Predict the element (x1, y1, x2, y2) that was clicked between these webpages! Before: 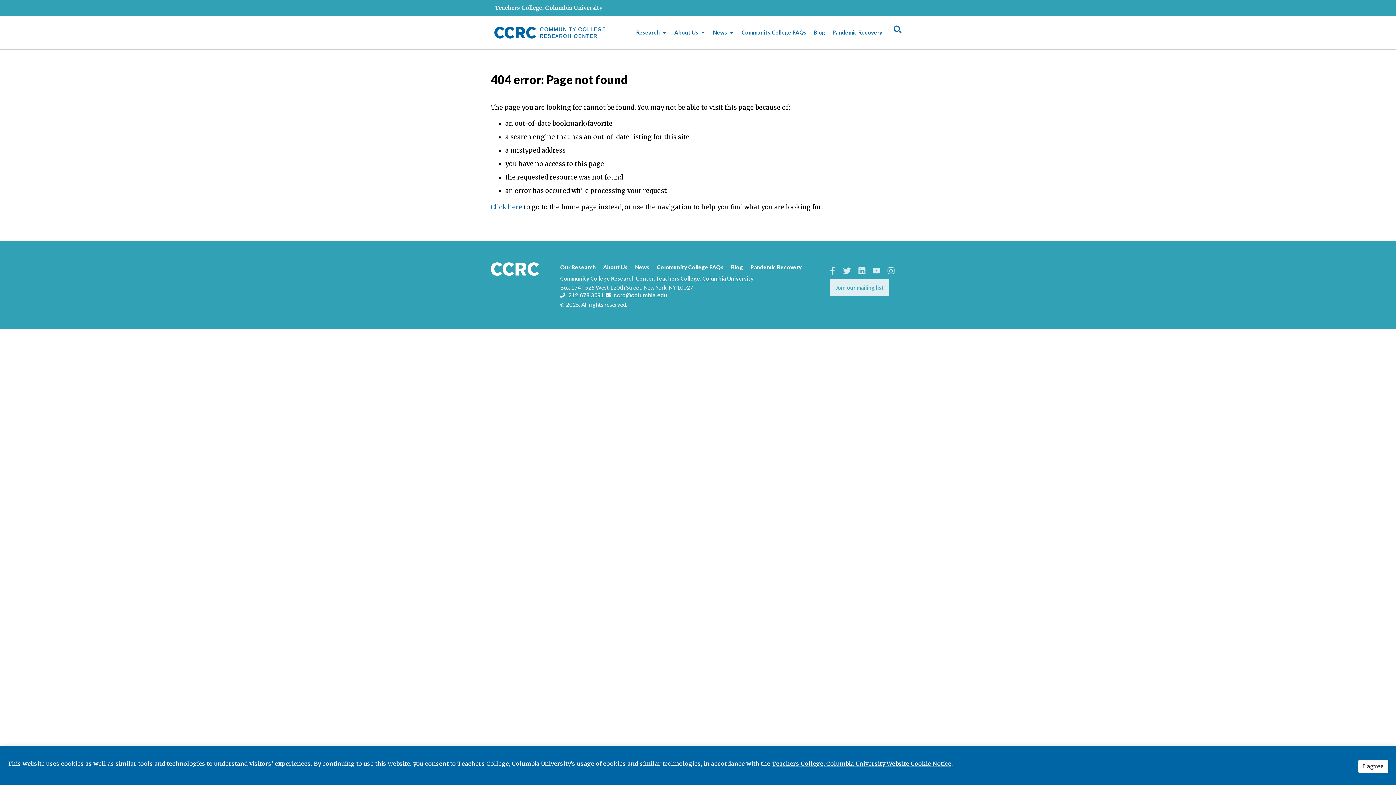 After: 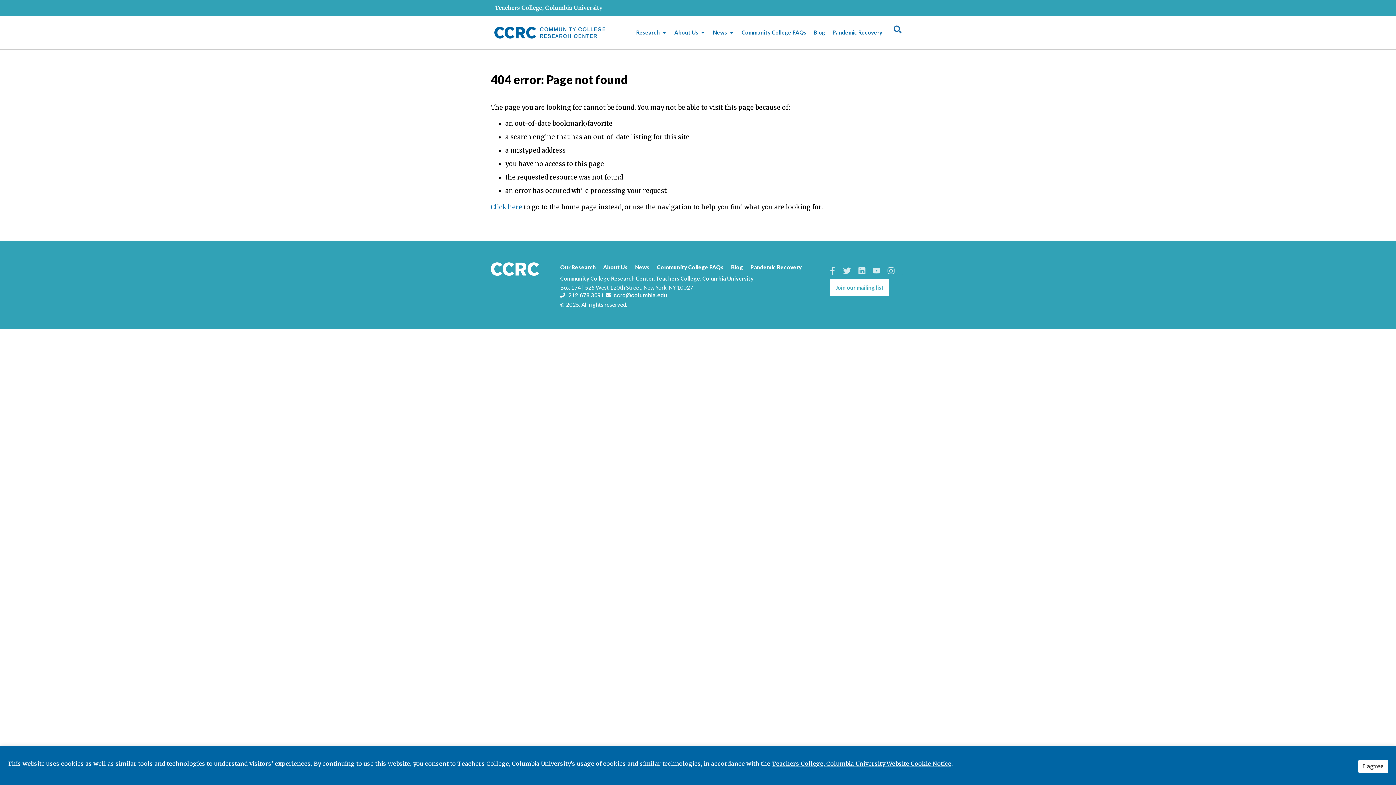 Action: bbox: (830, 279, 889, 296) label: Join our mailing list